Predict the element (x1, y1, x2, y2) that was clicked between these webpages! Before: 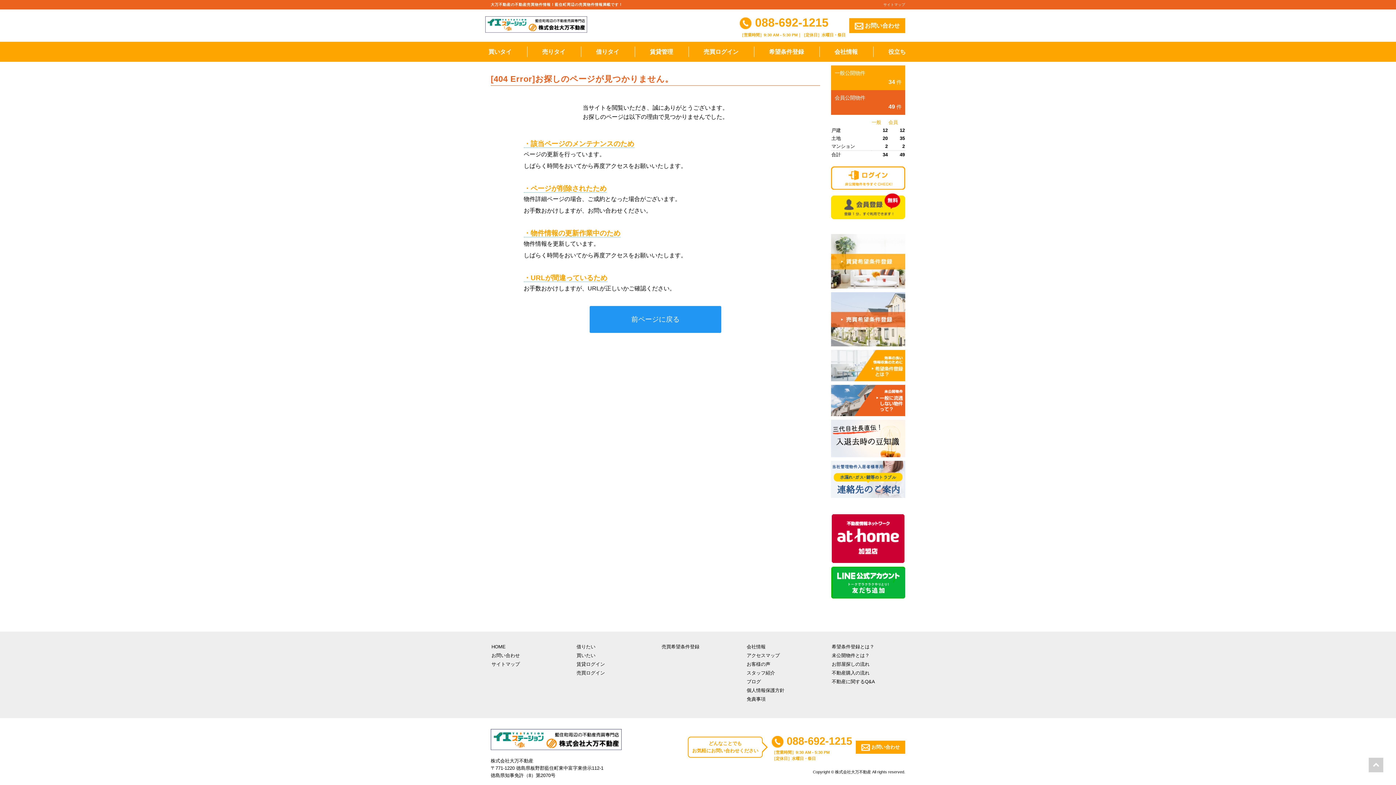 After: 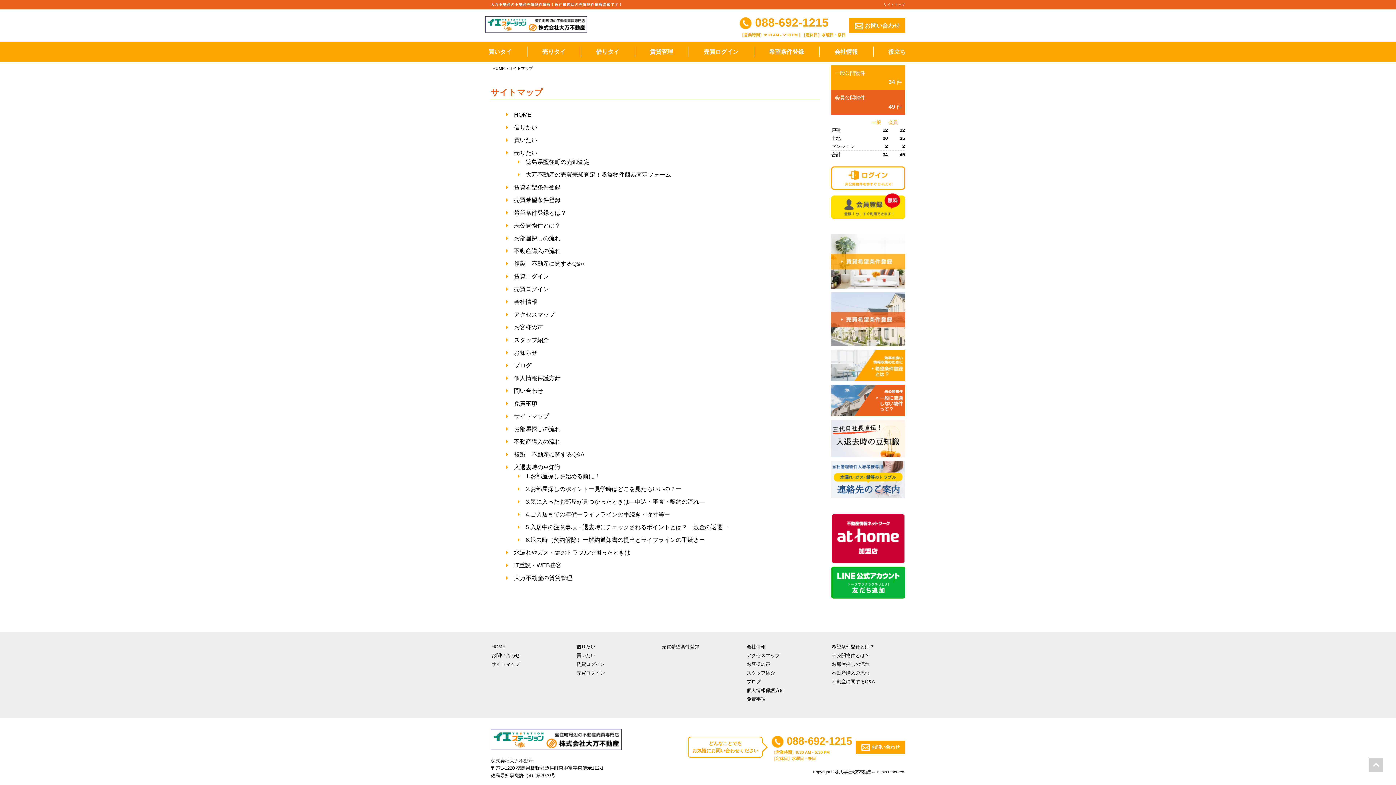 Action: bbox: (491, 661, 520, 667) label: サイトマップ